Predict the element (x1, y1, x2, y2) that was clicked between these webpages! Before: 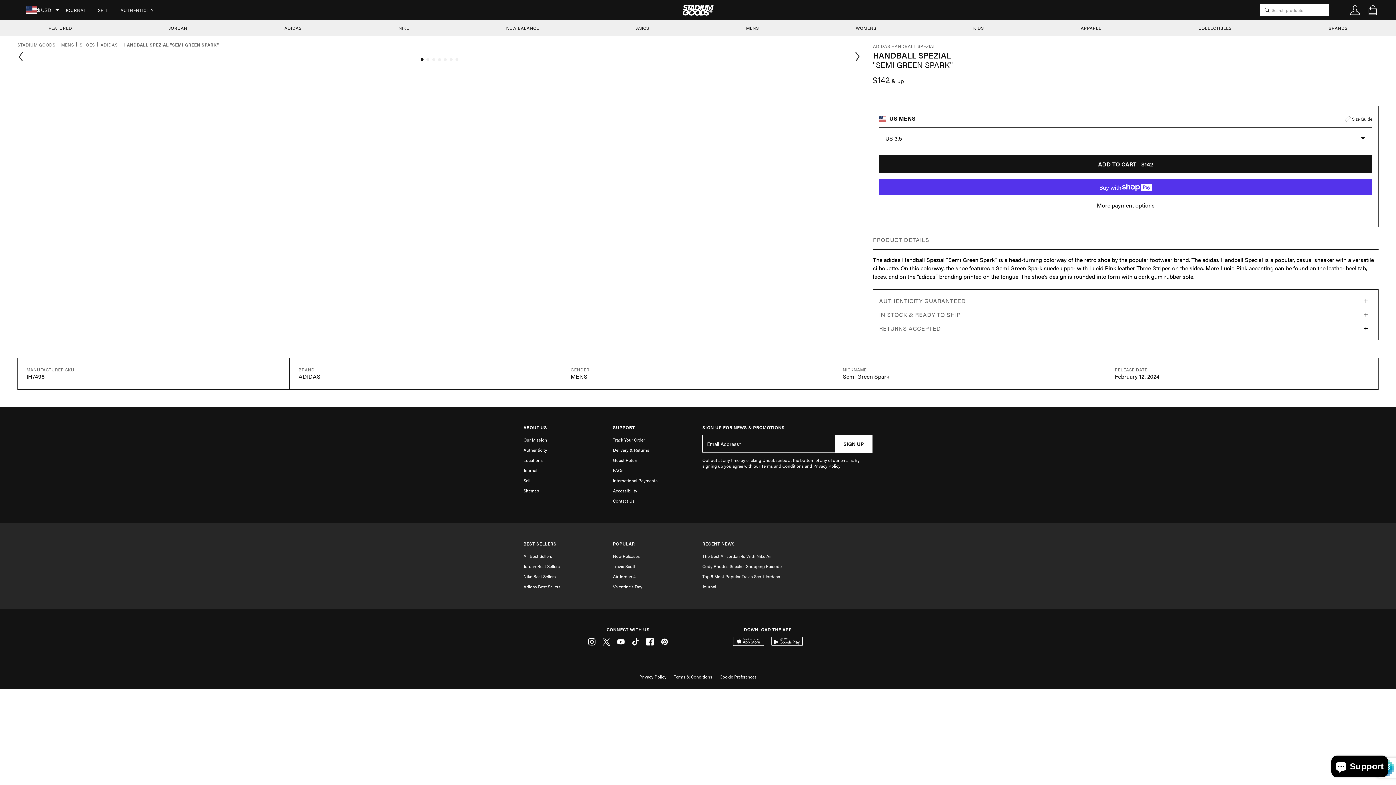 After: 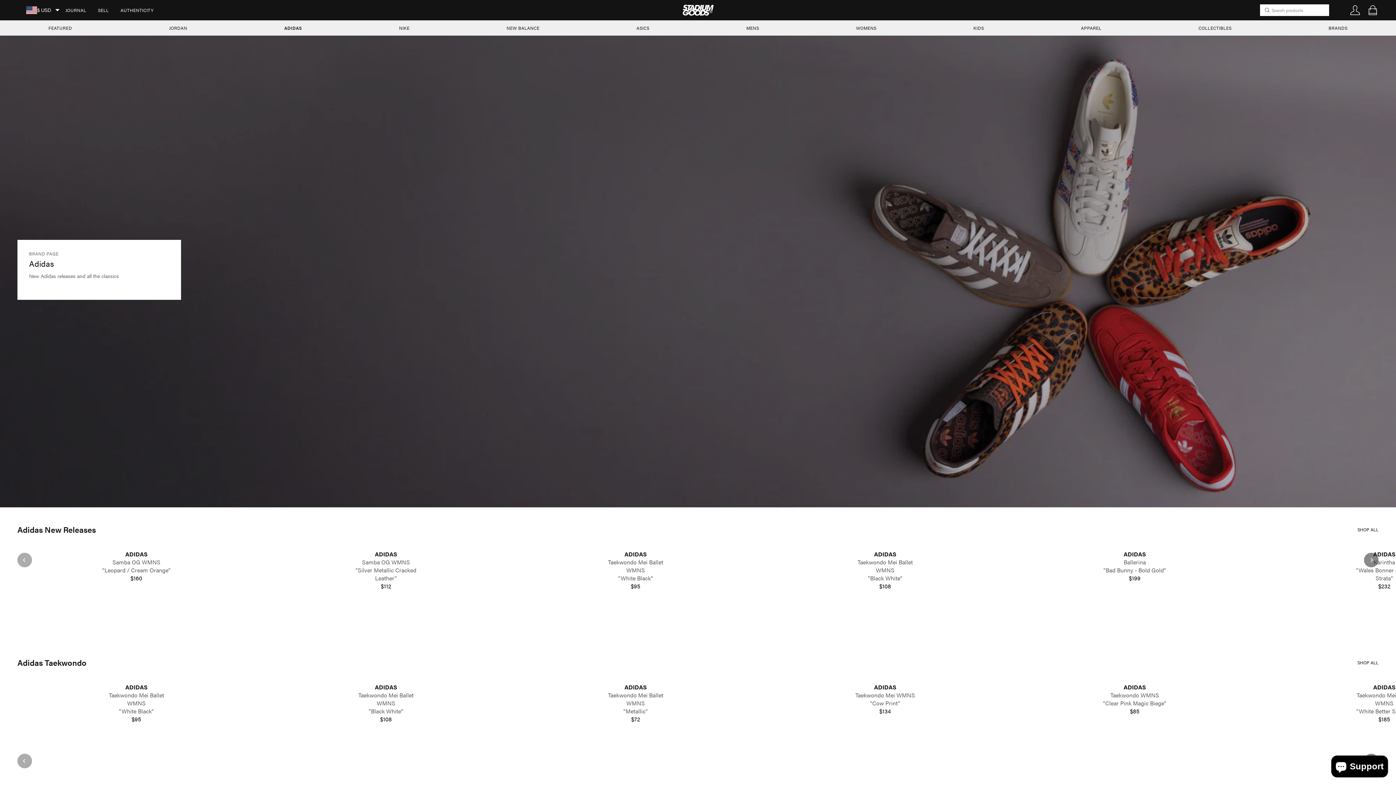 Action: label: ADIDAS bbox: (100, 41, 117, 48)